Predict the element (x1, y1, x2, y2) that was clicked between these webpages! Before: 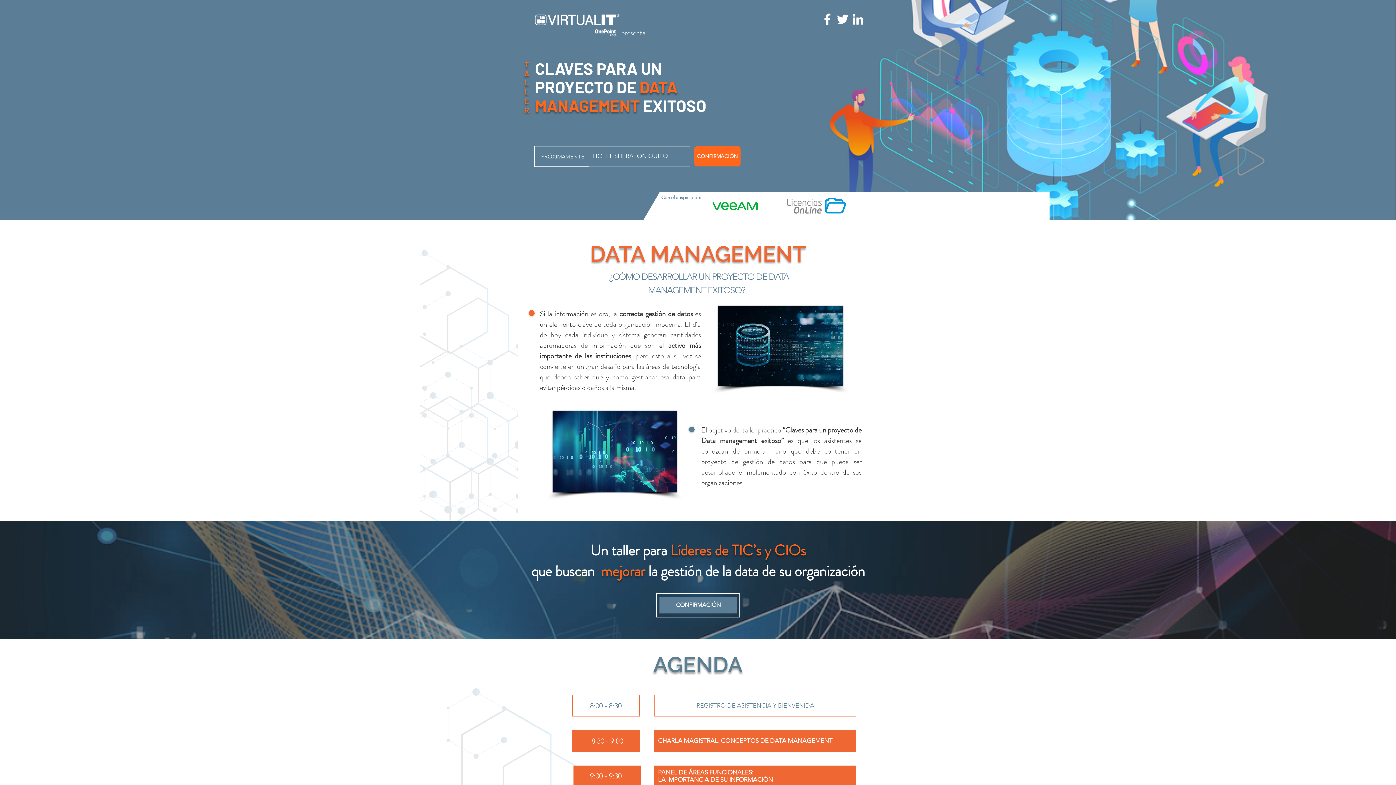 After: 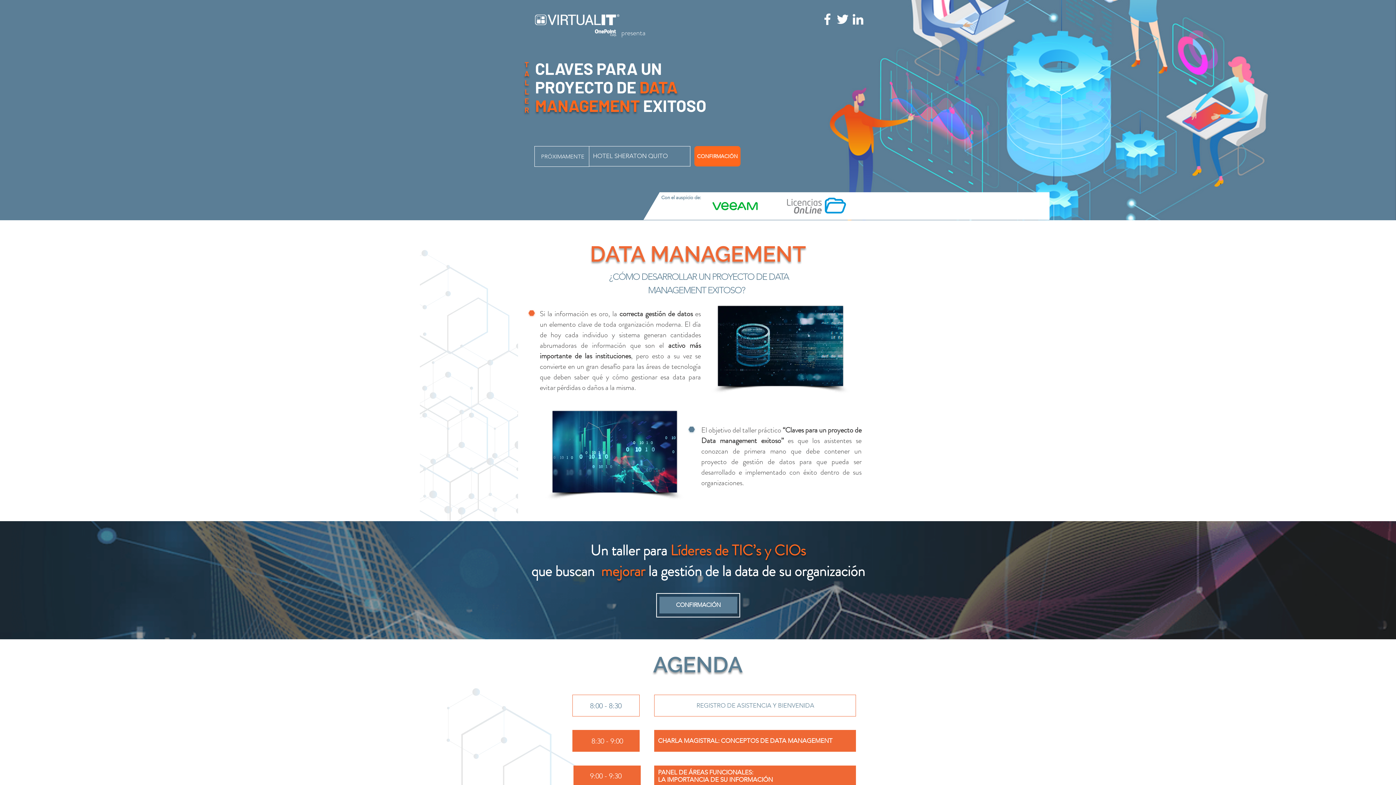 Action: bbox: (707, 197, 763, 214)